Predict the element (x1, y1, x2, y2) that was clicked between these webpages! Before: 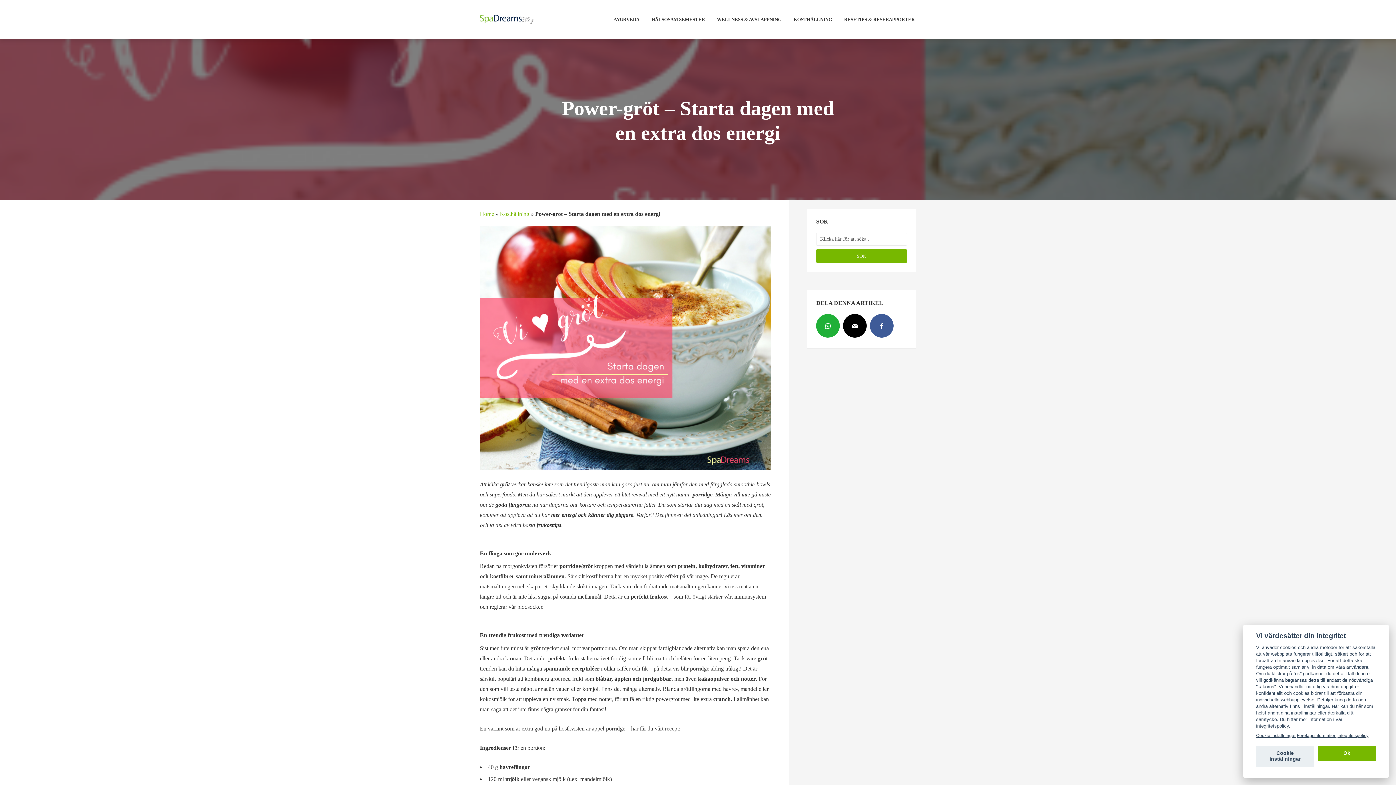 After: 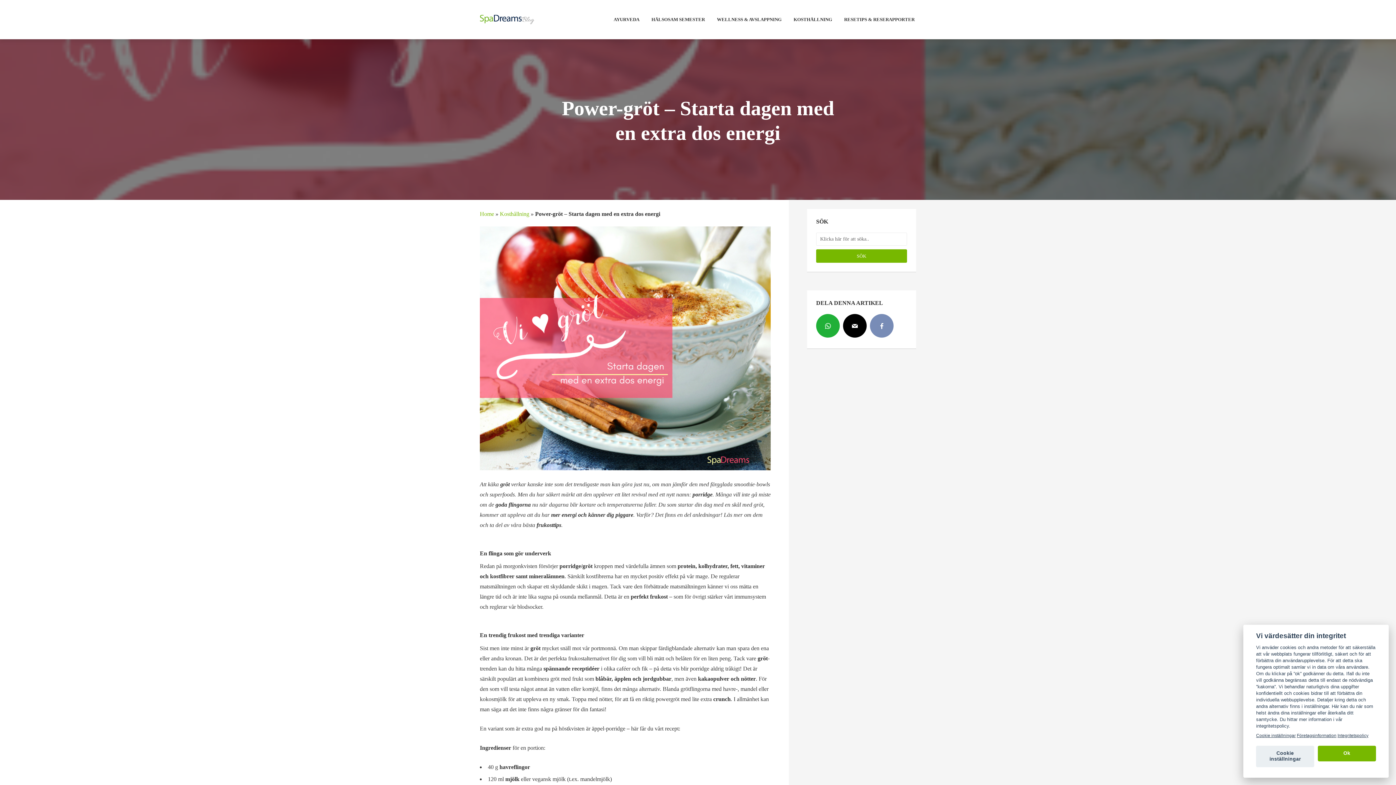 Action: label: facebook bbox: (870, 314, 893, 337)